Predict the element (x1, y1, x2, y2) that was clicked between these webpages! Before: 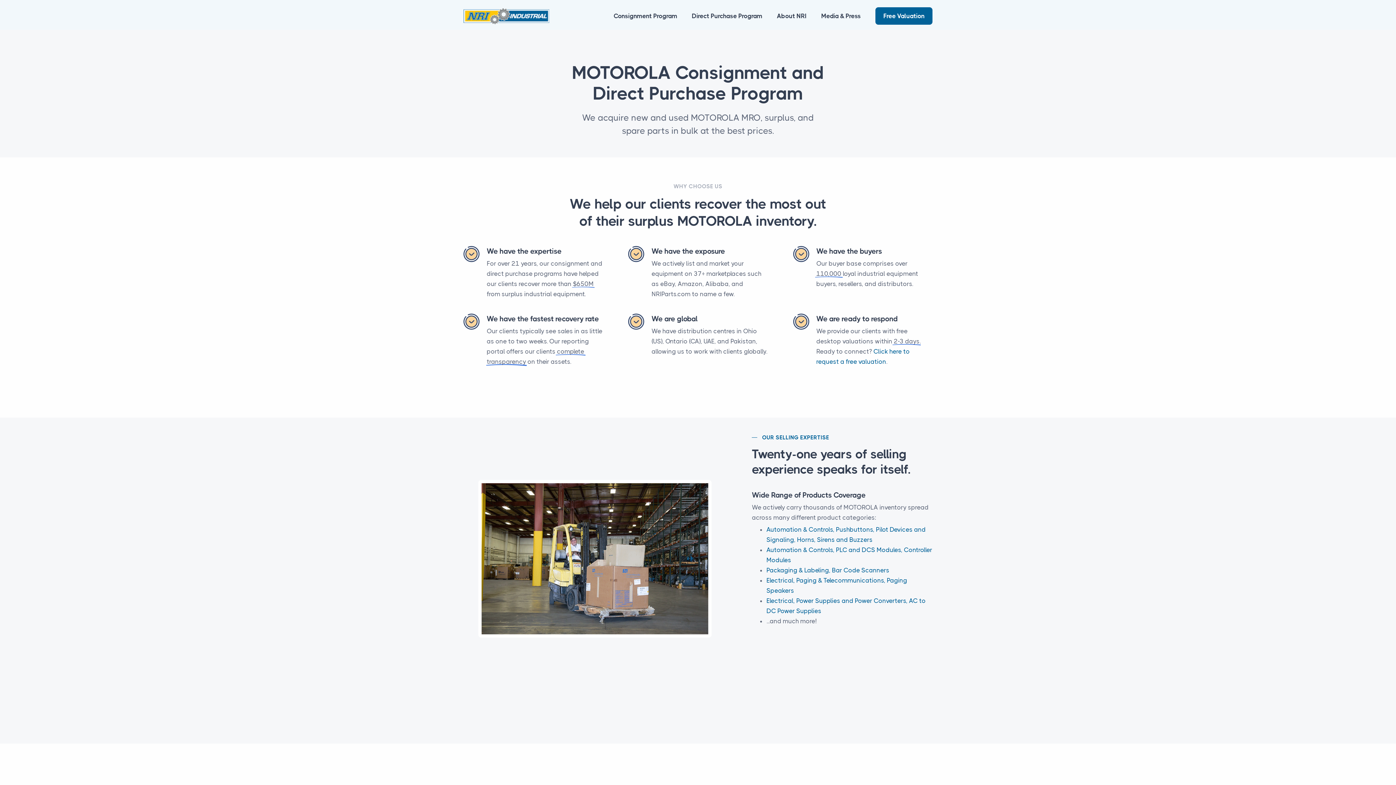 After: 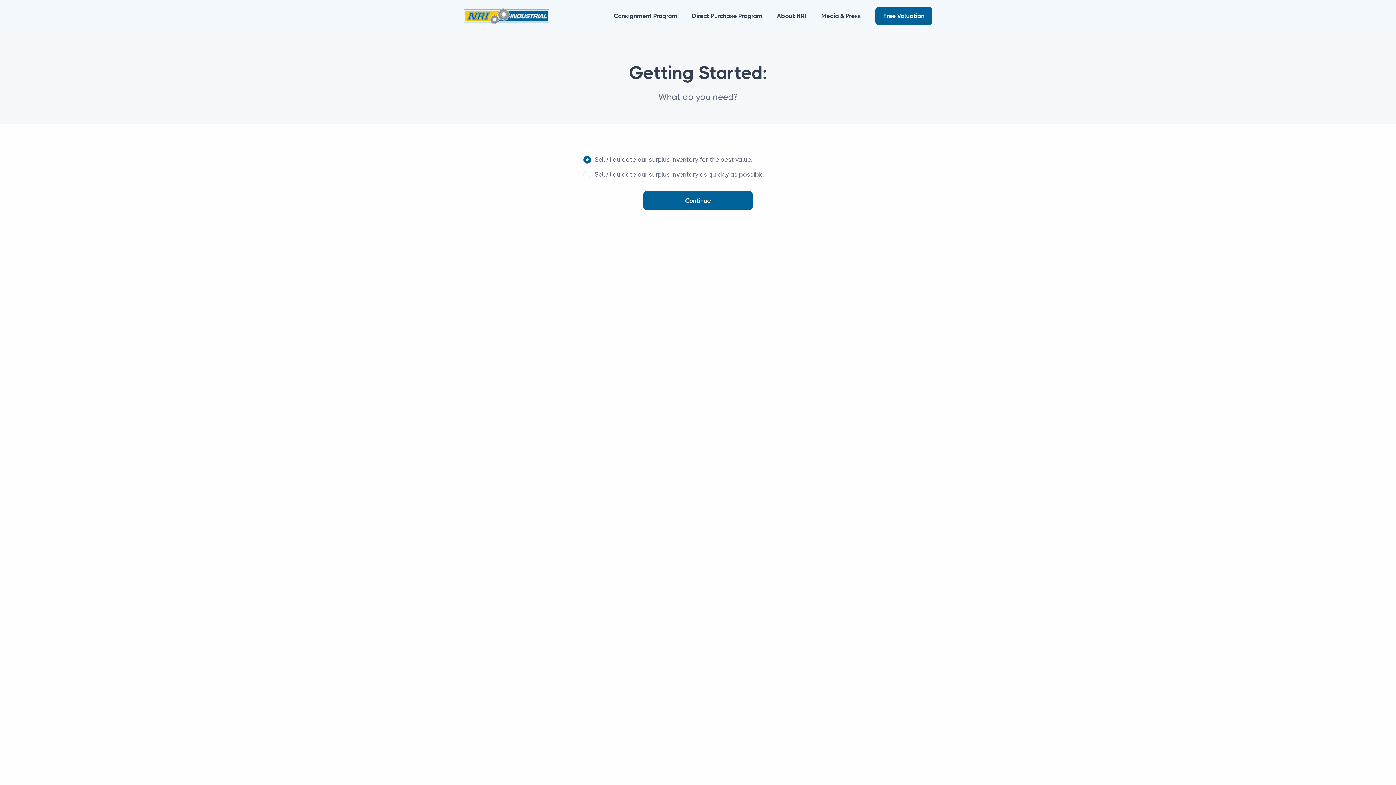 Action: label: Free Valuation bbox: (875, 7, 932, 24)